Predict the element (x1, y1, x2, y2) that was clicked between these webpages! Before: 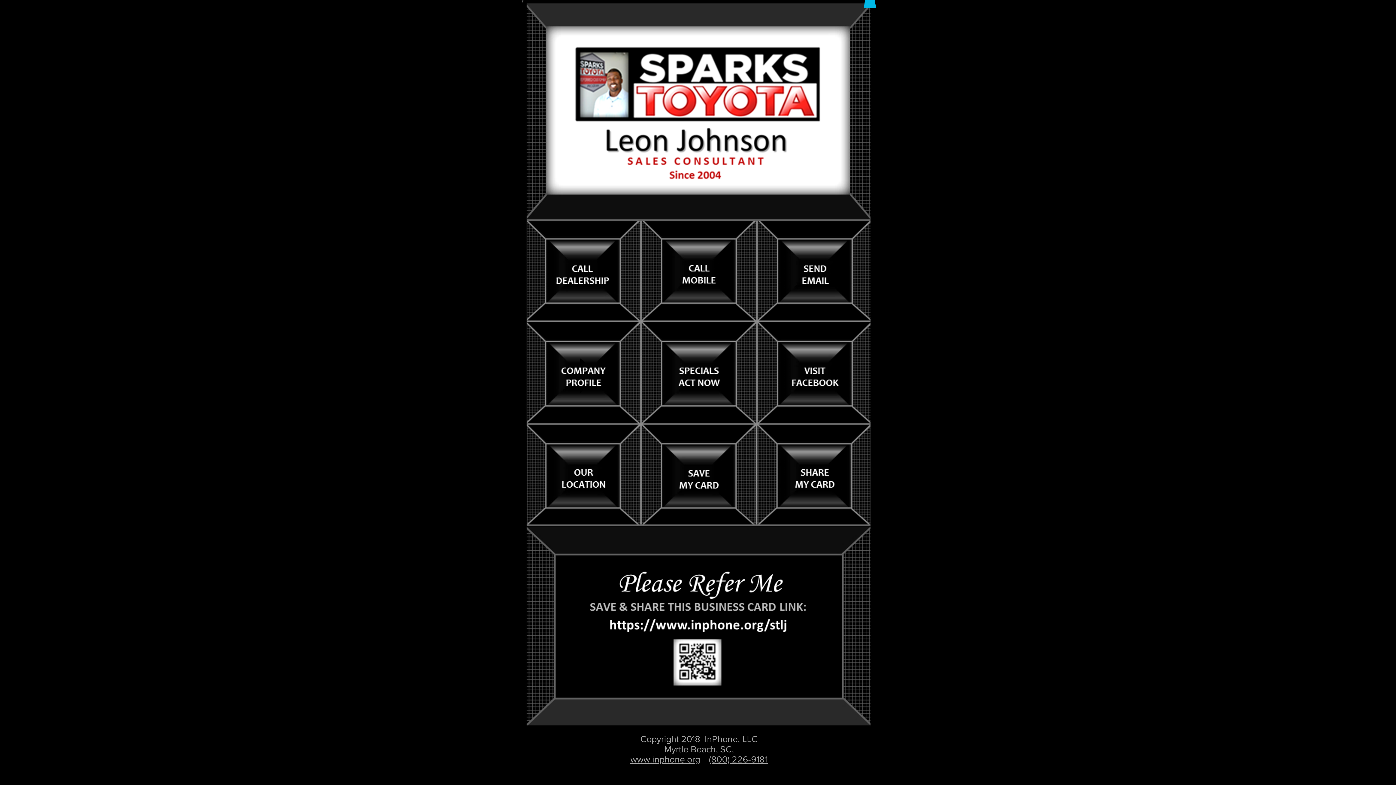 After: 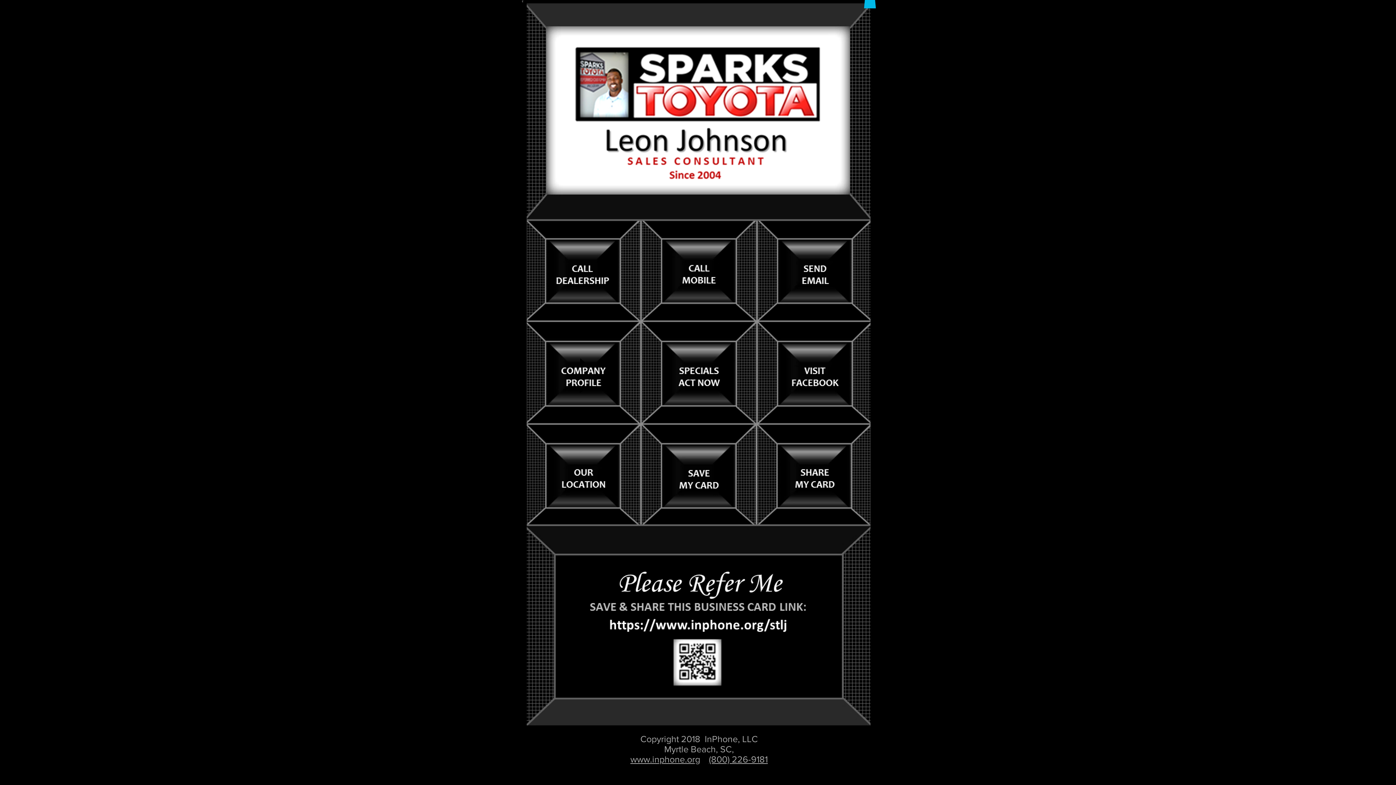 Action: bbox: (662, 343, 734, 403)